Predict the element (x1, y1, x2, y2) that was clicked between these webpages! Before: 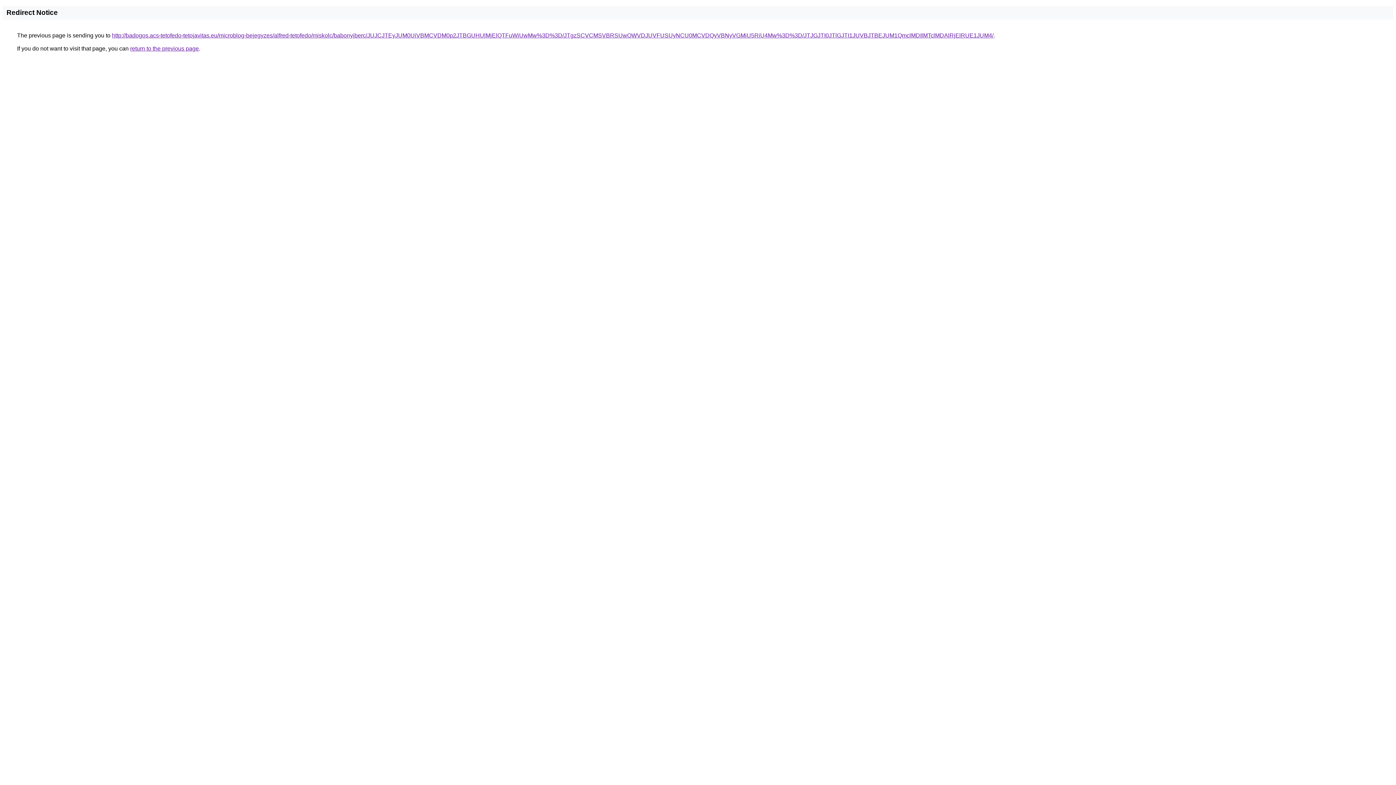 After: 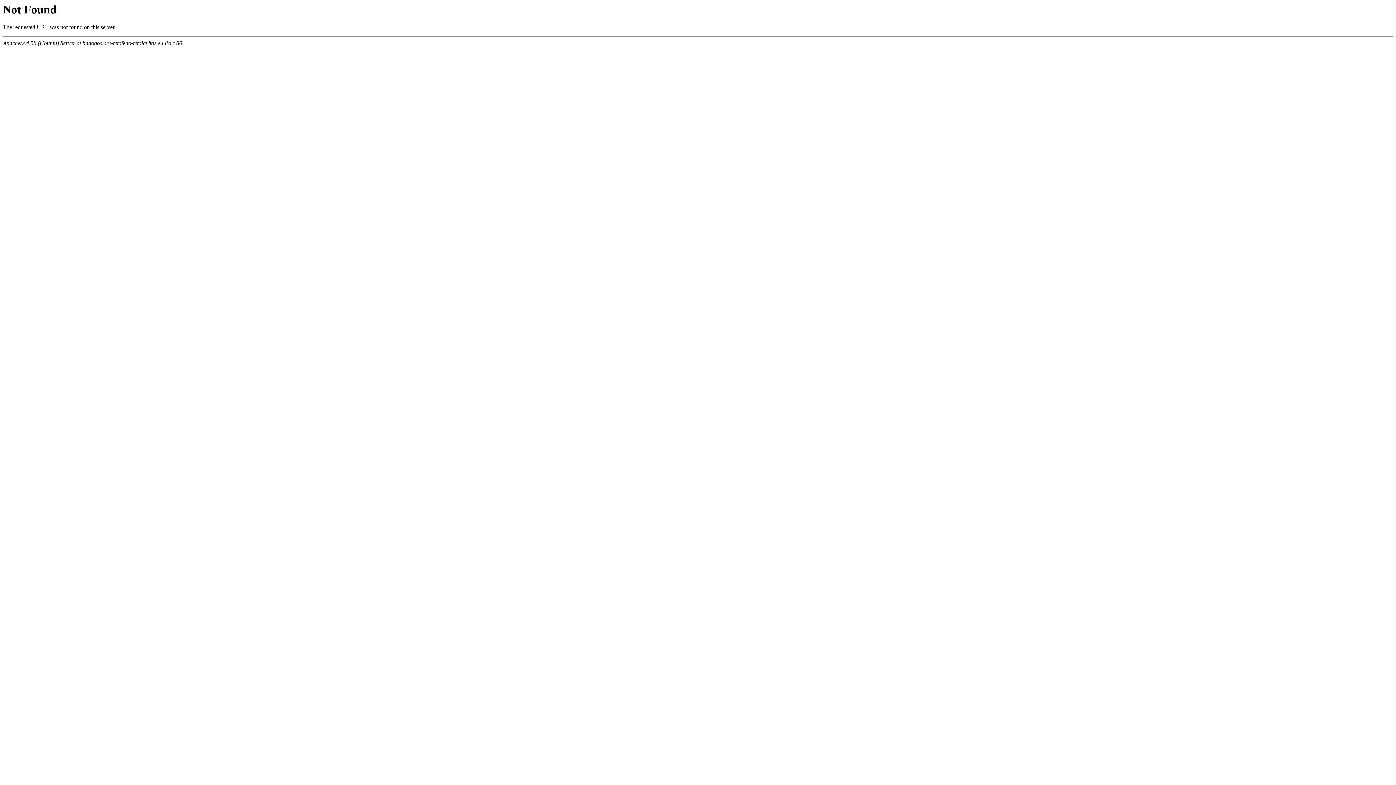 Action: bbox: (112, 32, 993, 38) label: http://badogos.acs-tetofedo-tetojavitas.eu/microblog-bejegyzes/alfred-tetofedo/miskolc/babonyiberc/JUJCJTEyJUM0UiVBMCVDM0p2JTBGUHUlMjElQTFuWiUwMw%3D%3D/JTgzSCVCMSVBRSUwOWVDJUVFUSUyNCU0MCVDQyVBNyVGMiU5RiU4Mw%3D%3D/JTJGJTI0JTlGJTI1JUVBJTBEJUM1QmclMDIlMTclMDAlRjElRUE1JUM4/